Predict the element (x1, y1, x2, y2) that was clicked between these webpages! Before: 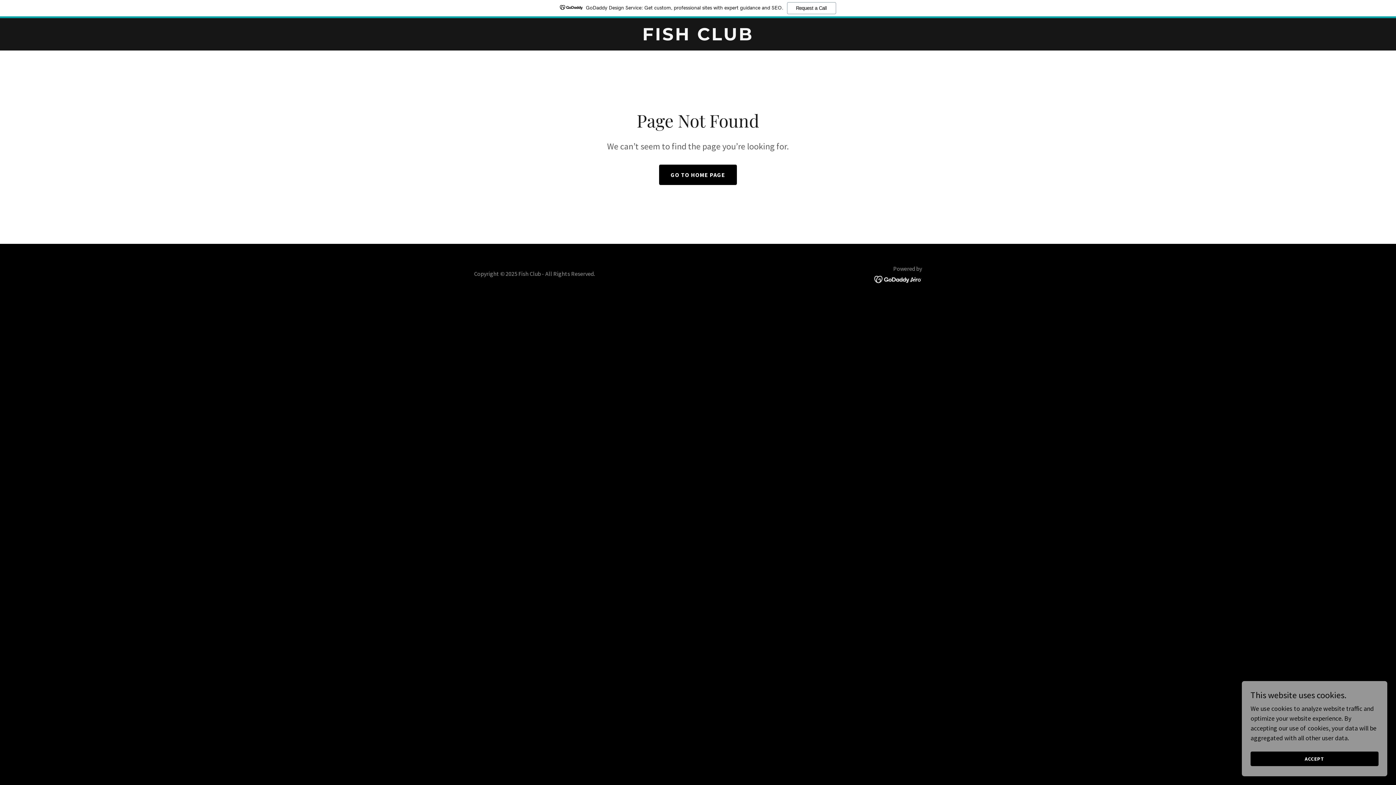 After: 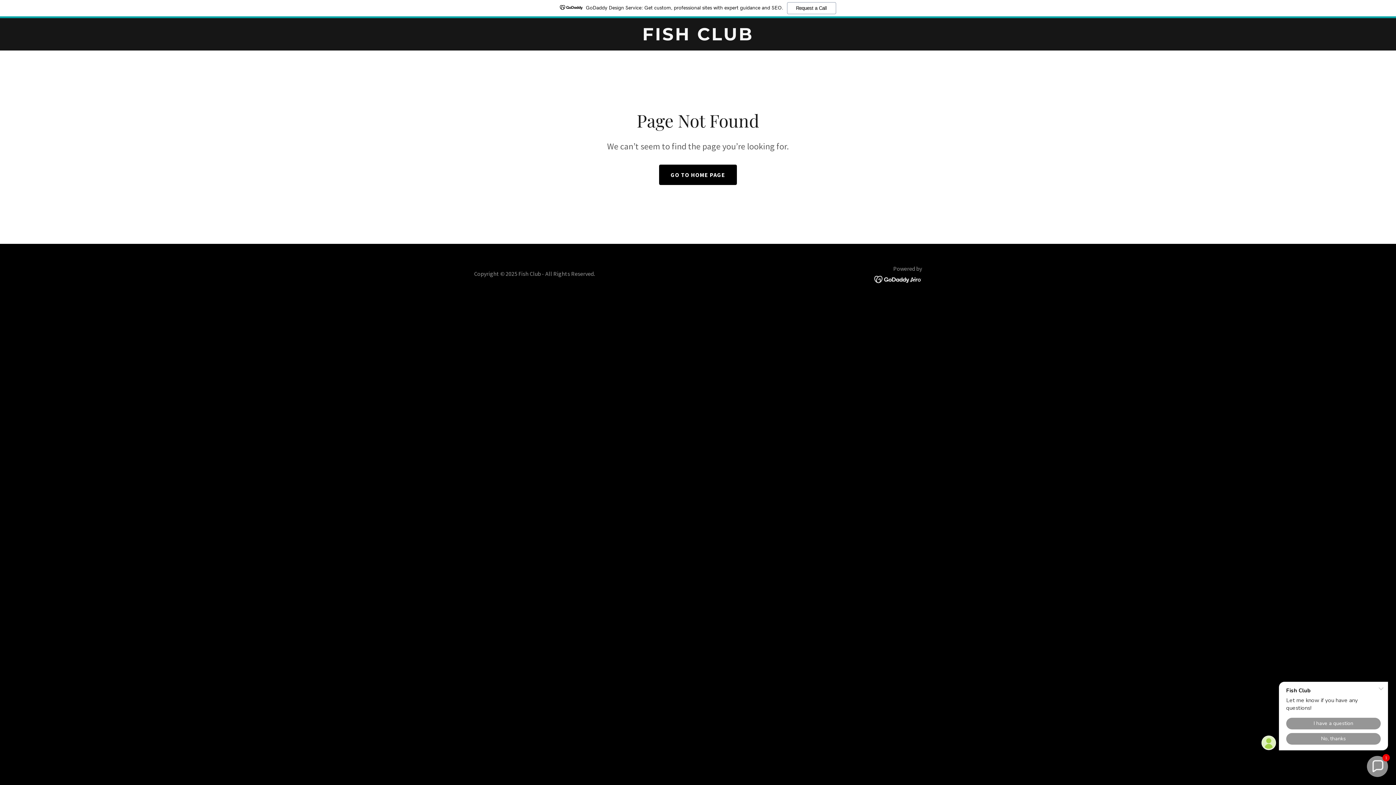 Action: bbox: (1250, 752, 1378, 766) label: ACCEPT